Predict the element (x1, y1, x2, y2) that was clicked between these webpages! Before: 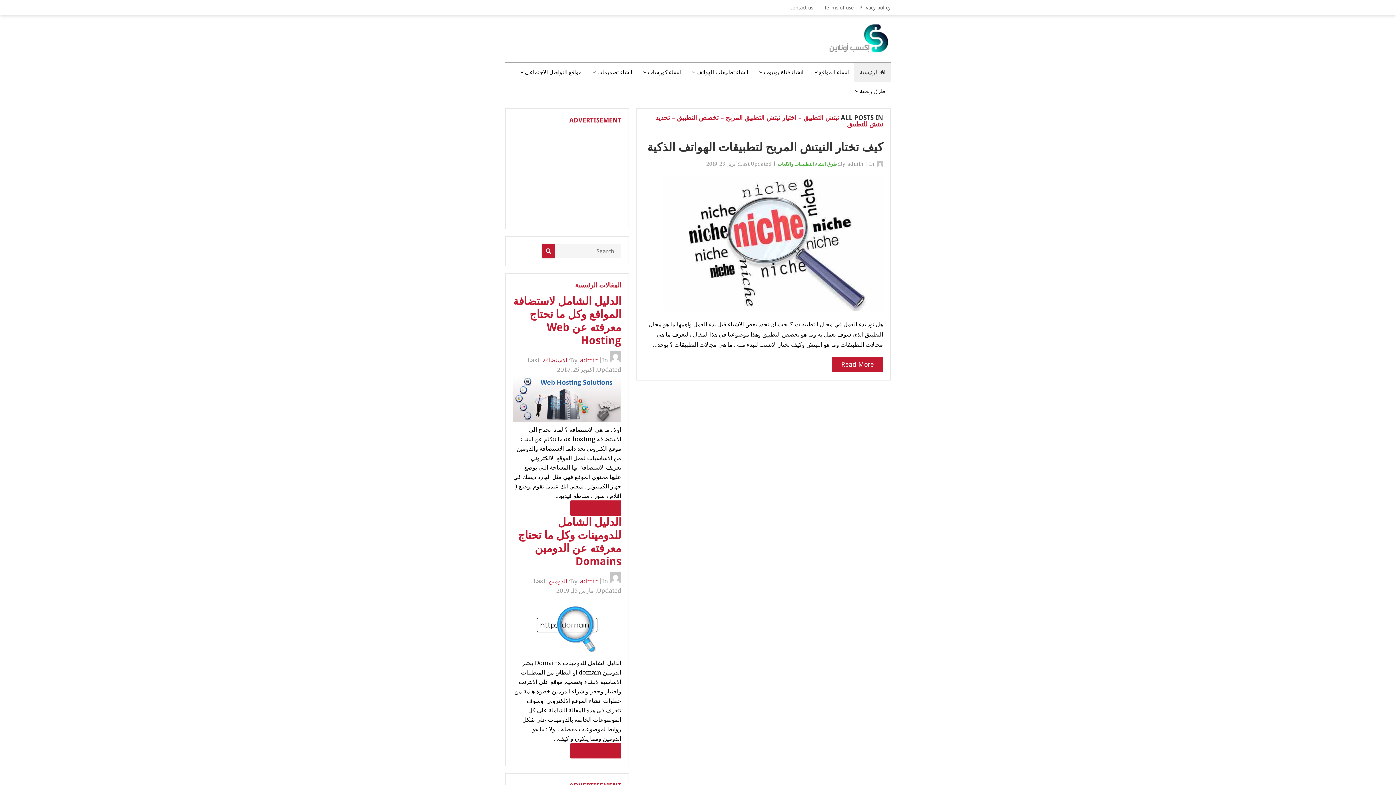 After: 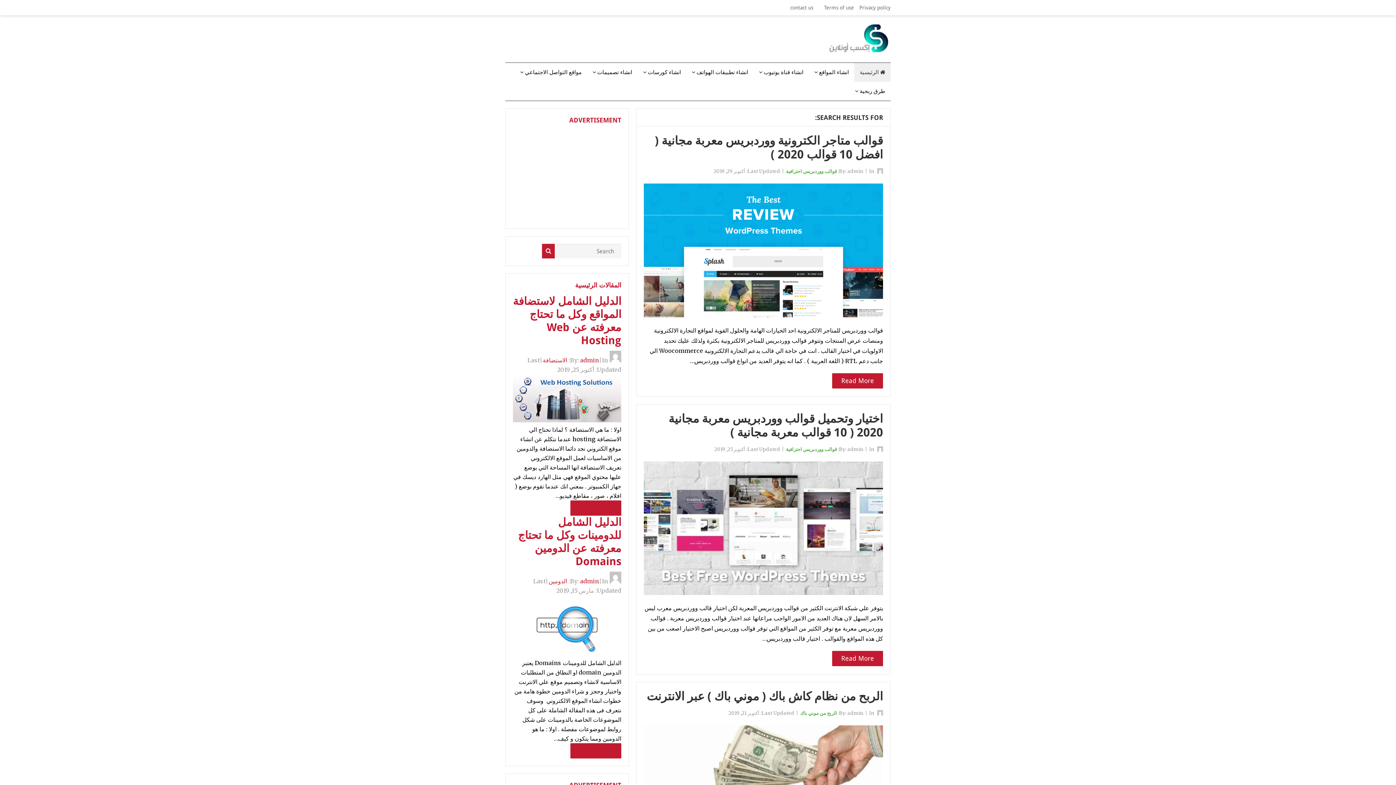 Action: bbox: (542, 244, 554, 258)